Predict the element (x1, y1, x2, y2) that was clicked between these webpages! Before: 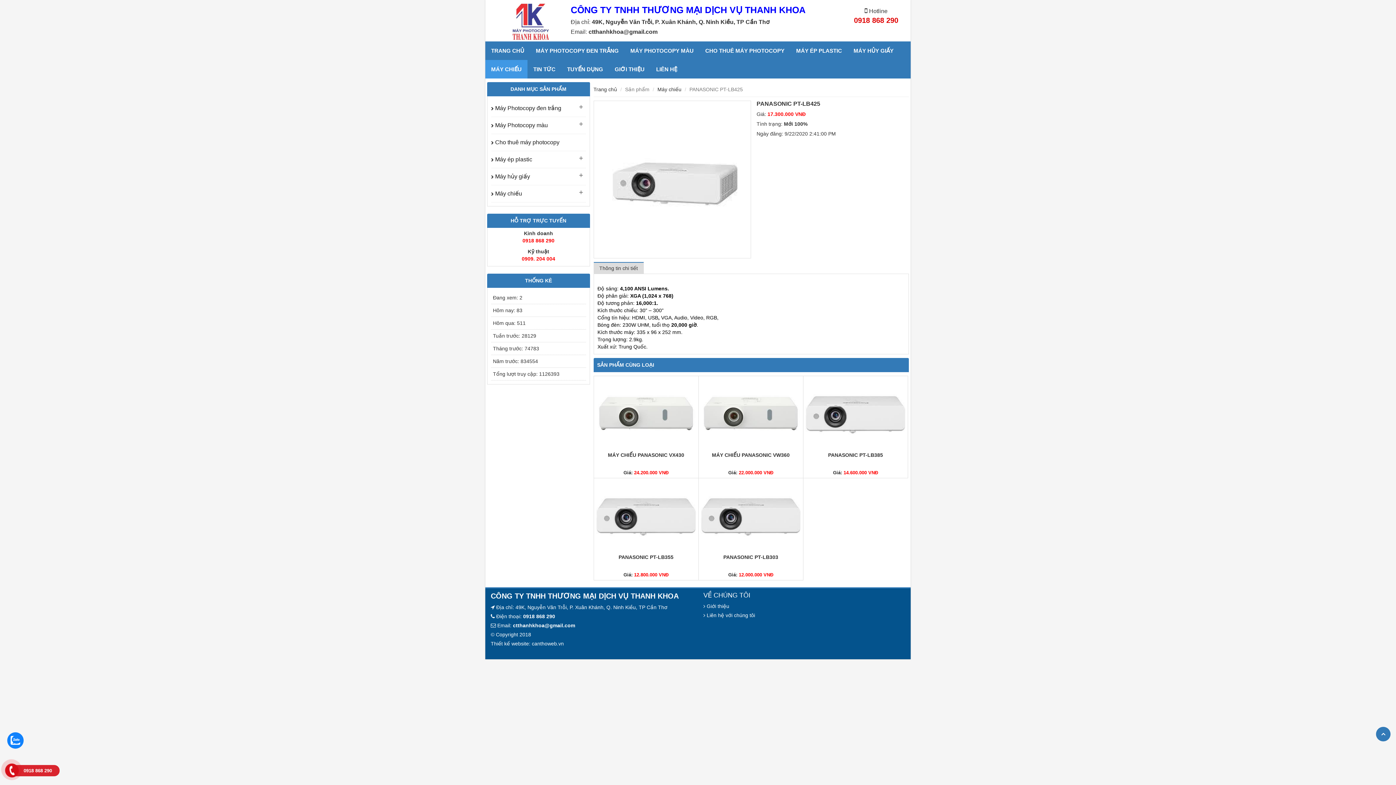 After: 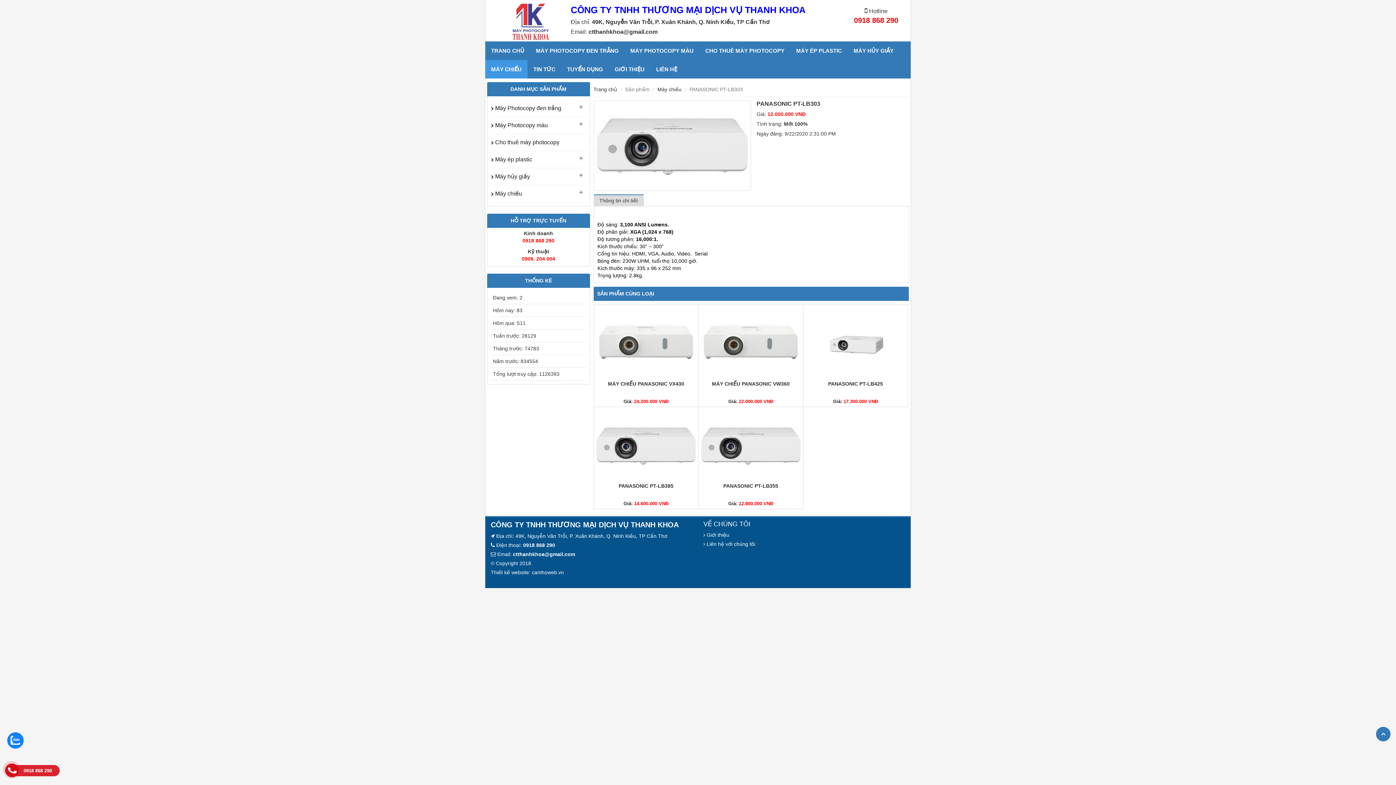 Action: bbox: (723, 554, 778, 560) label: PANASONIC PT-LB303